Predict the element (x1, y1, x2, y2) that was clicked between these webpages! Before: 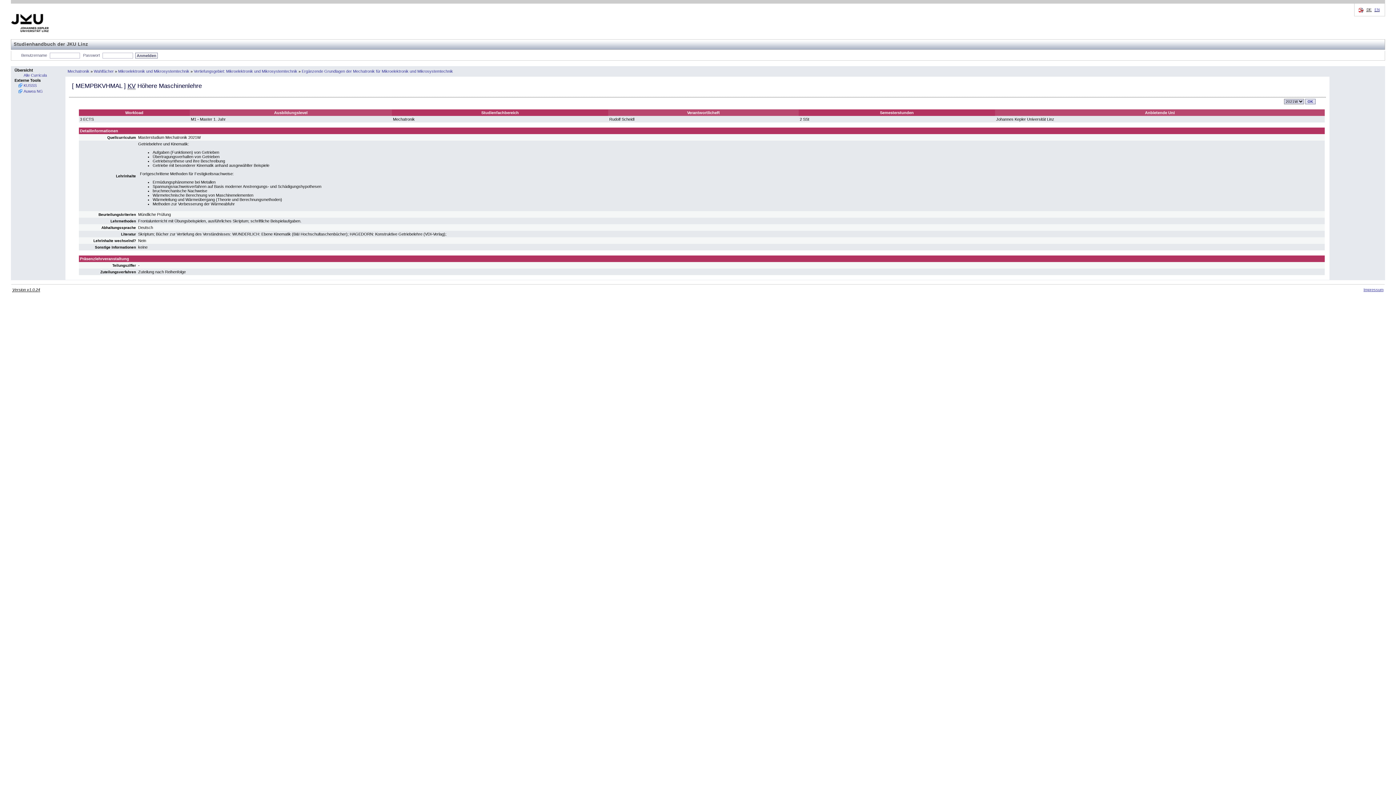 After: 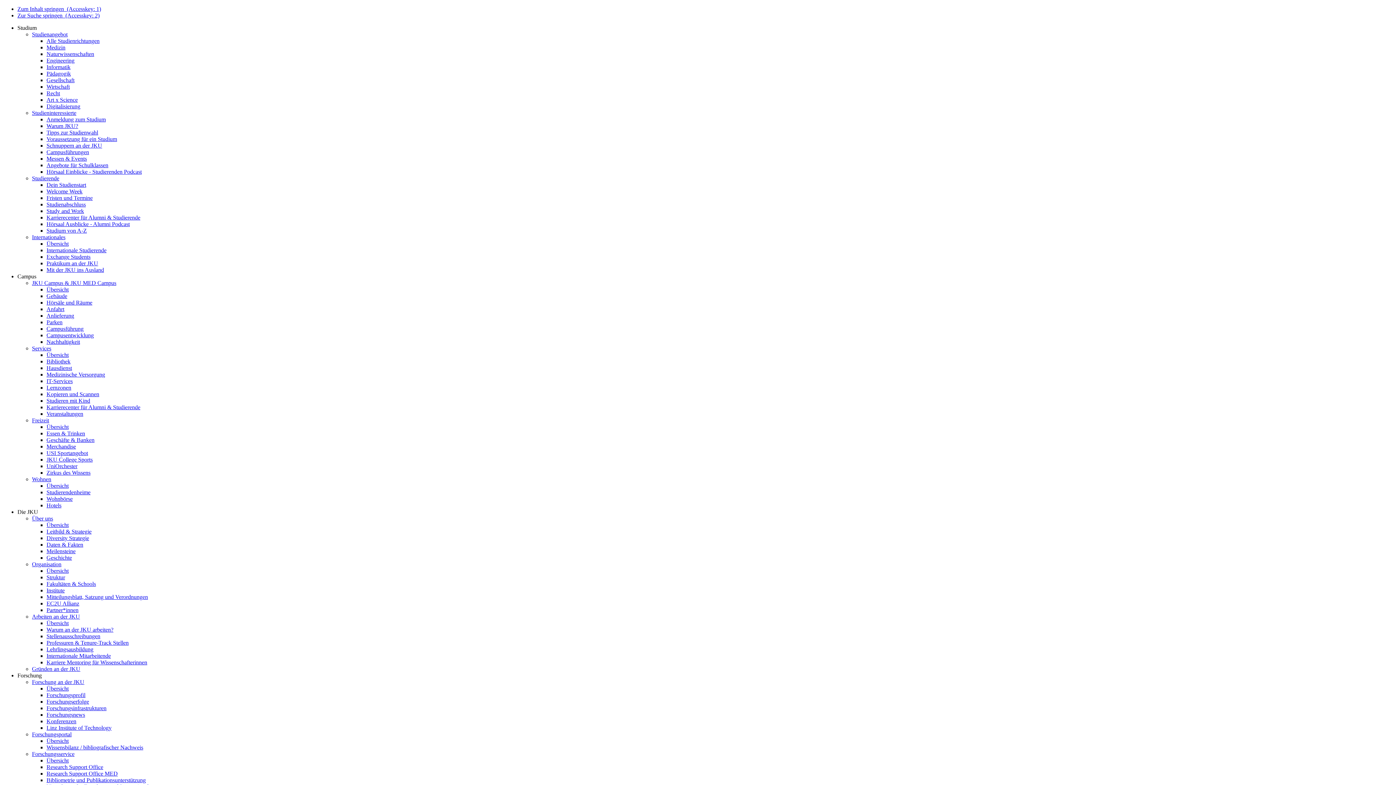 Action: bbox: (1363, 287, 1383, 291) label: Impressum